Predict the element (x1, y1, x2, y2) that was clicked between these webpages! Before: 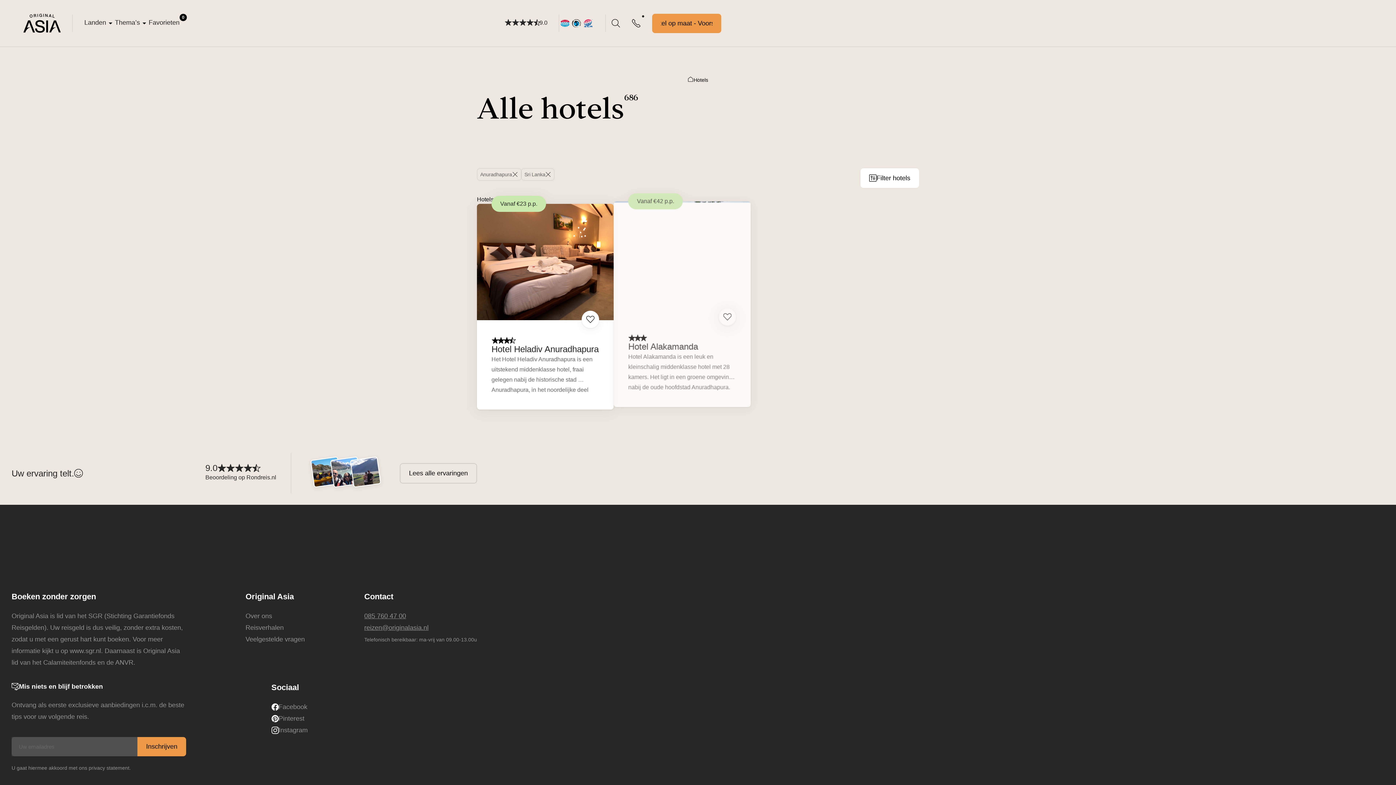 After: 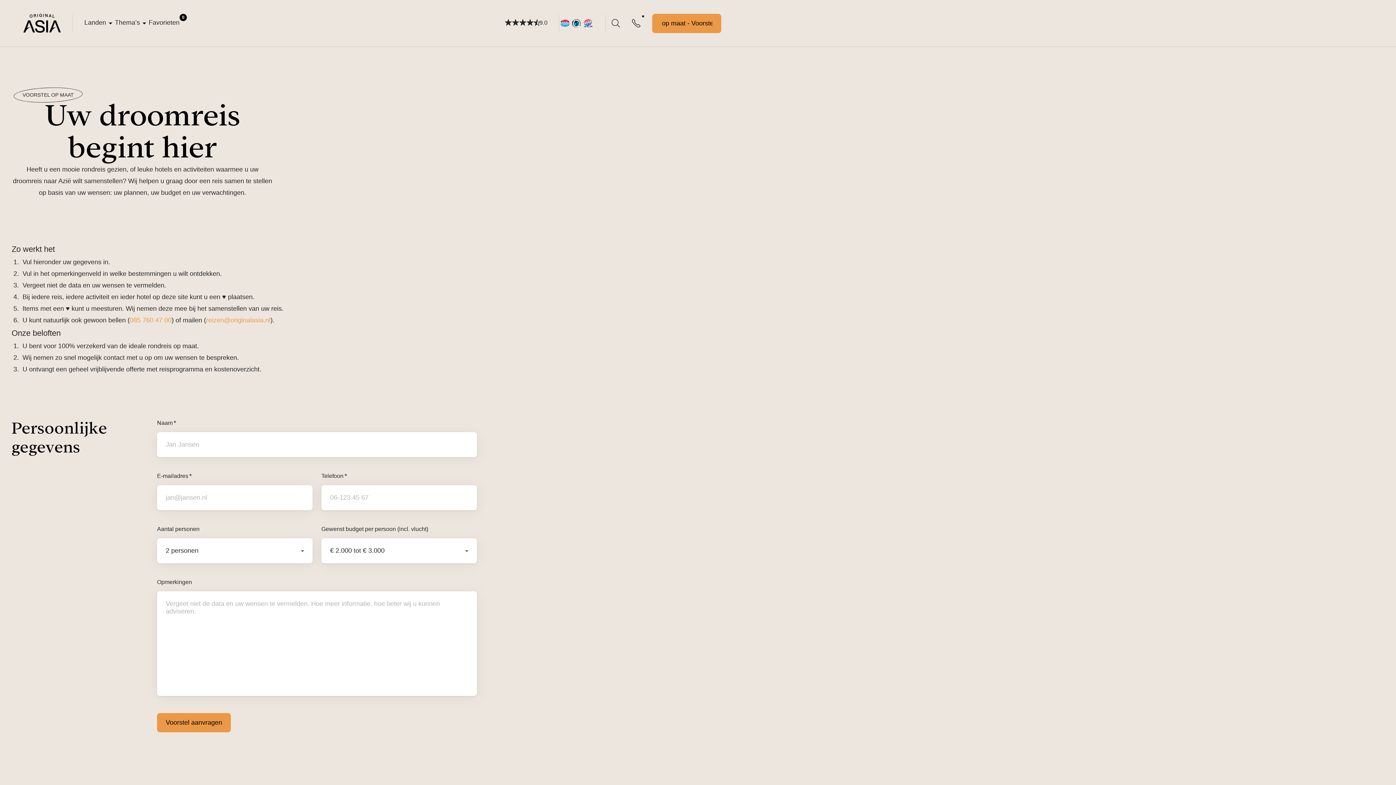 Action: bbox: (652, 13, 721, 32) label: Voorstel op maat - Voorstel op maat